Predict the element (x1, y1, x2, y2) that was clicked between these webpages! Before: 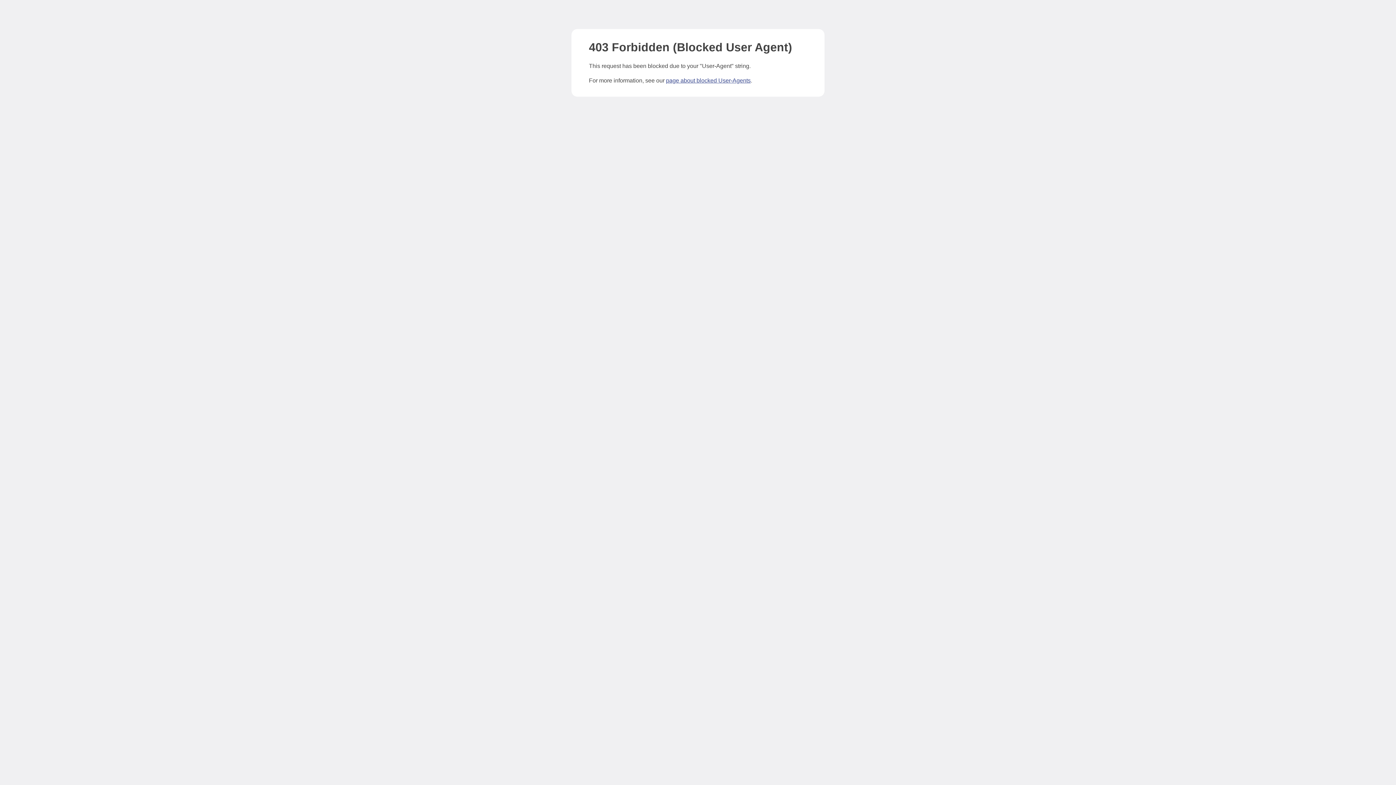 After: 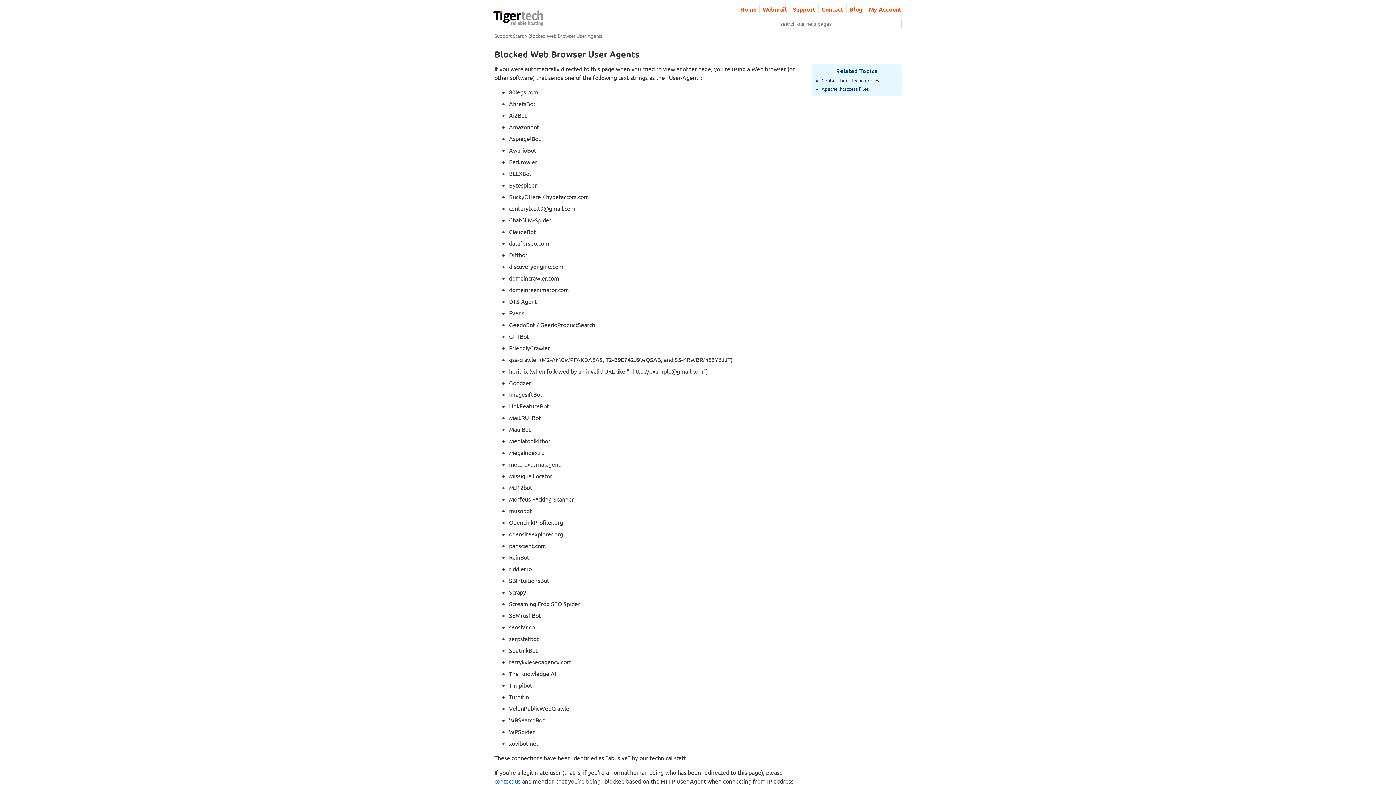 Action: bbox: (666, 77, 750, 83) label: page about blocked User-Agents